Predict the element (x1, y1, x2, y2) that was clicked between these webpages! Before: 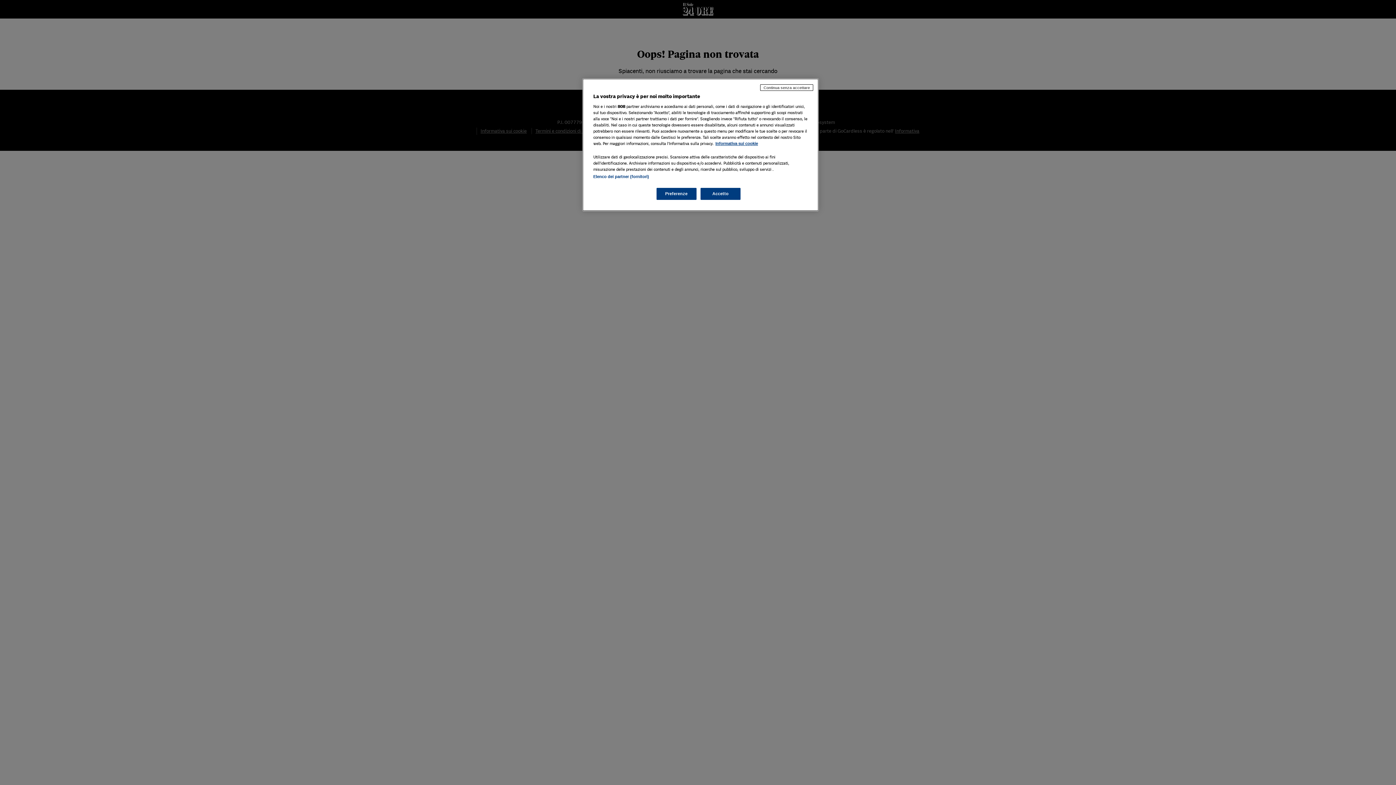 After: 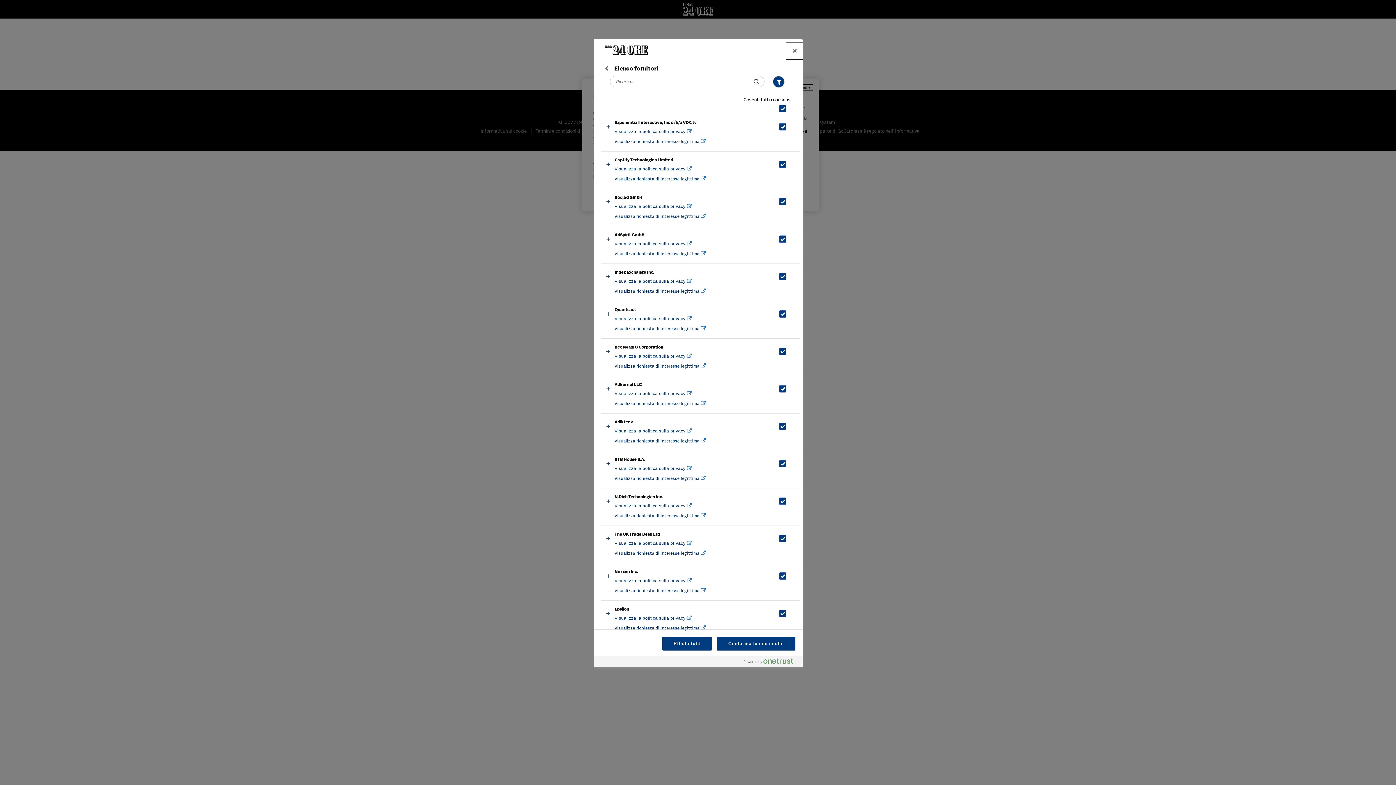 Action: label: Elenco dei partner (fornitori) bbox: (593, 174, 649, 178)